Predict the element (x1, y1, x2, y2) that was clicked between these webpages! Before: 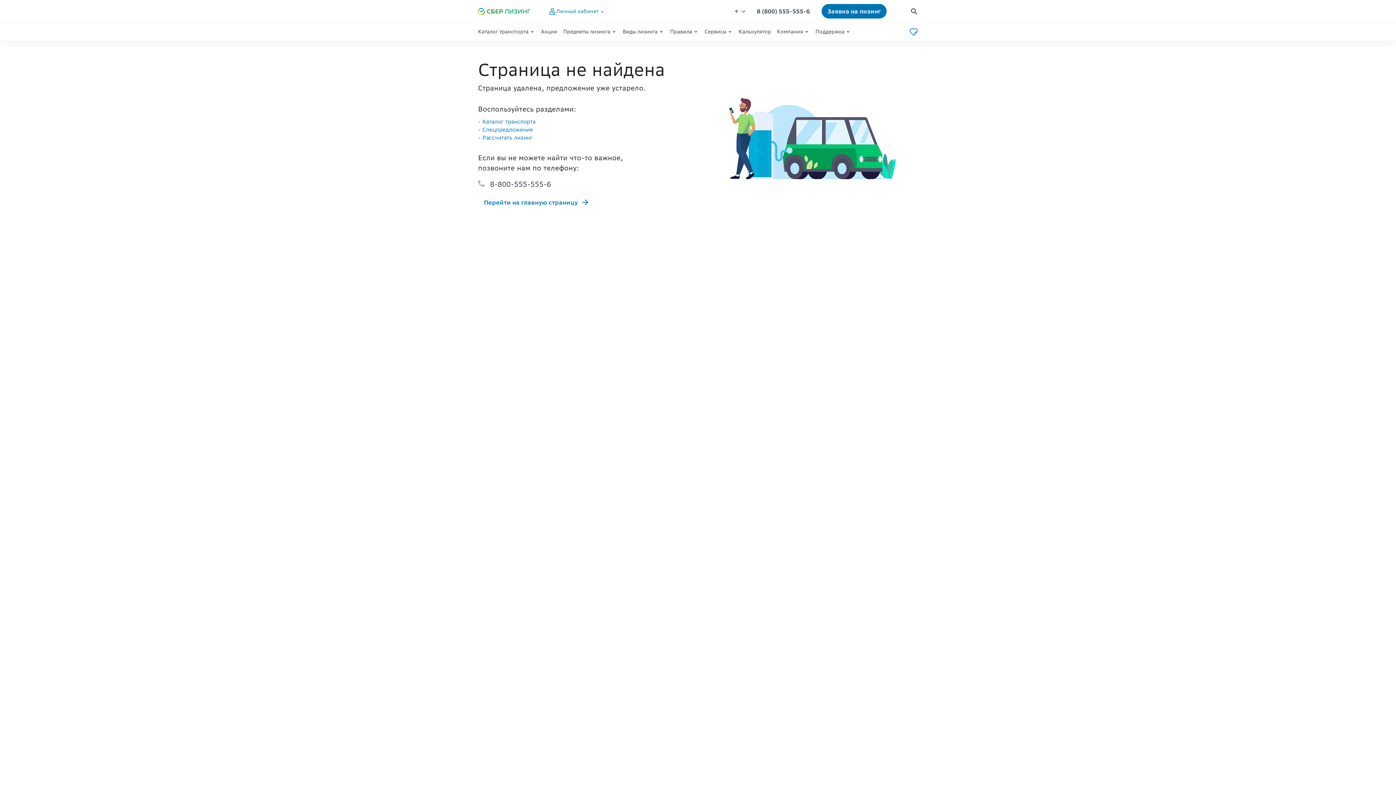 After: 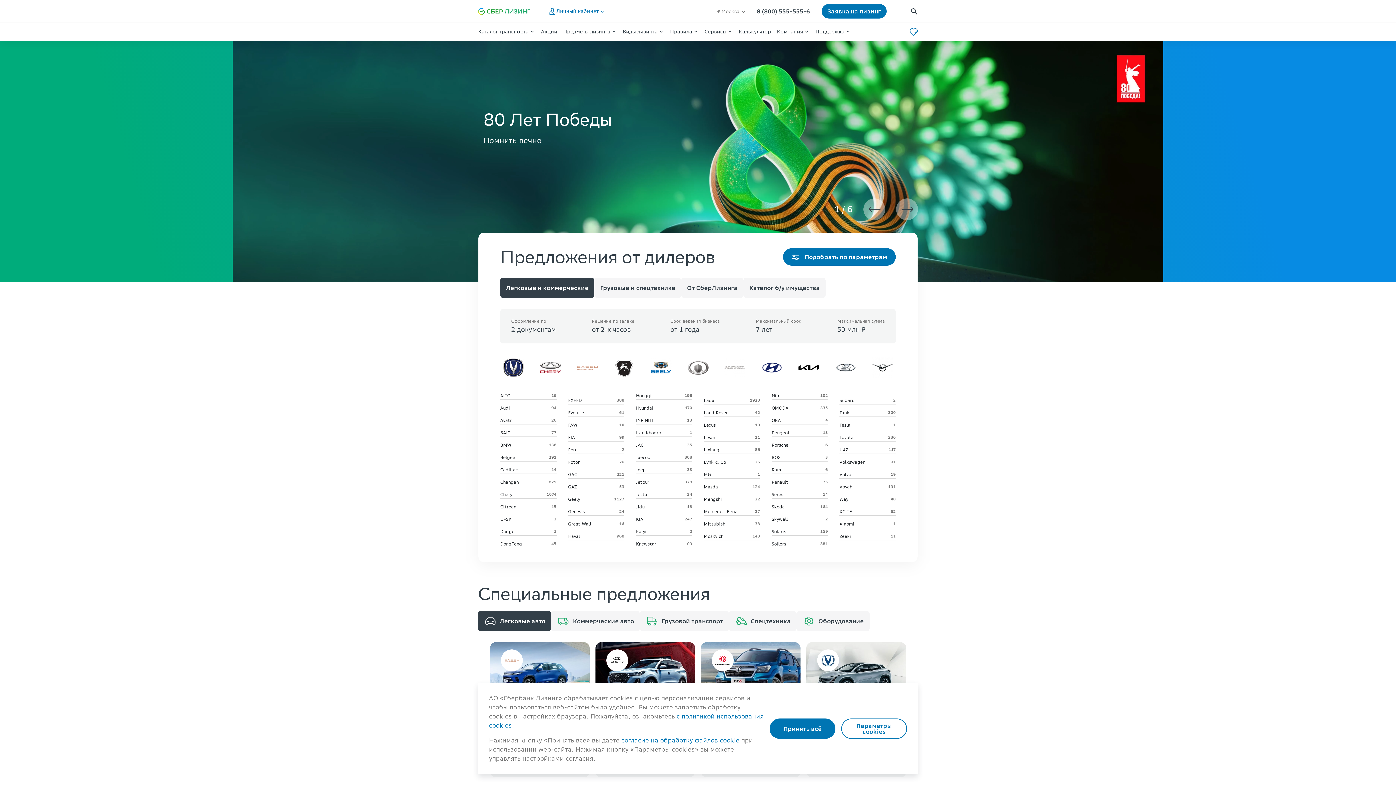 Action: bbox: (607, 22, 645, 41) label: Виды лизинга